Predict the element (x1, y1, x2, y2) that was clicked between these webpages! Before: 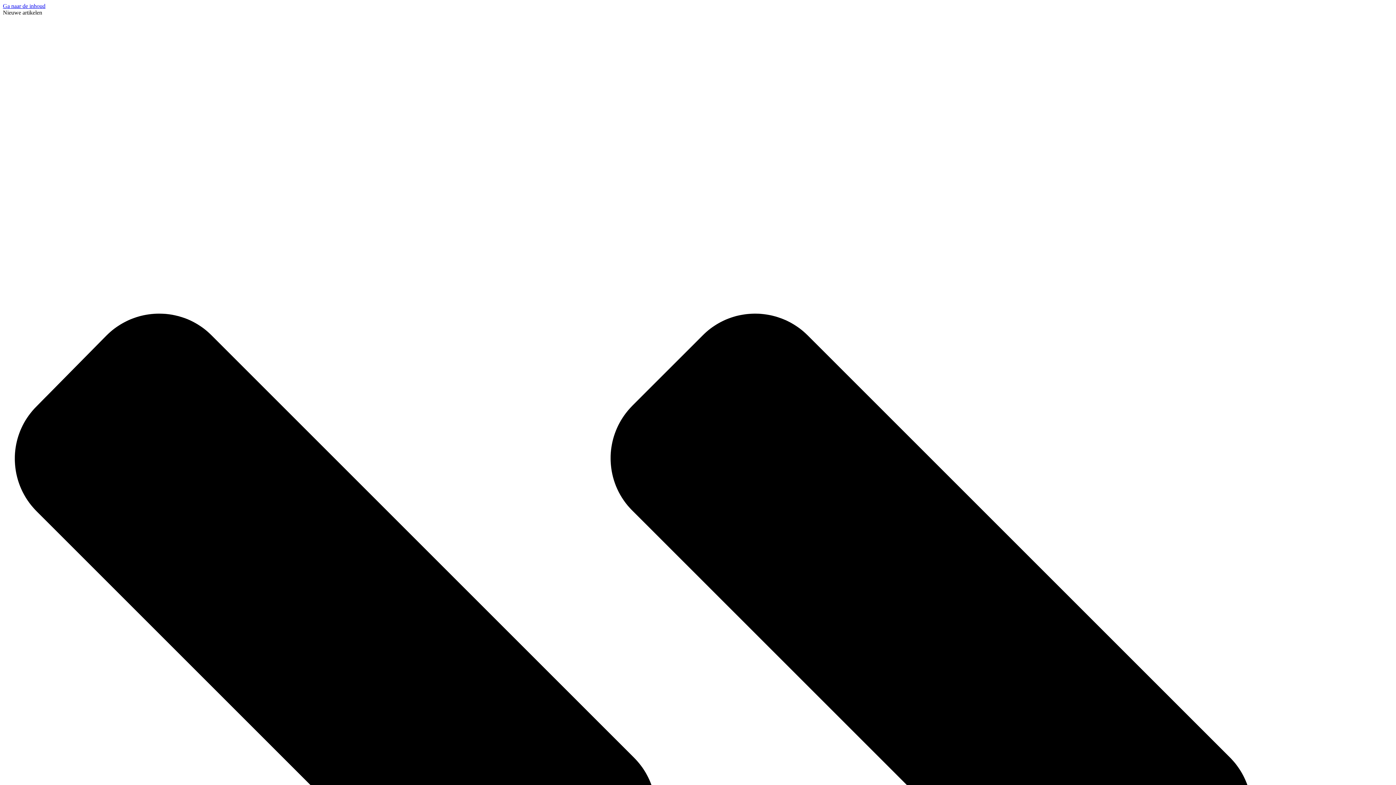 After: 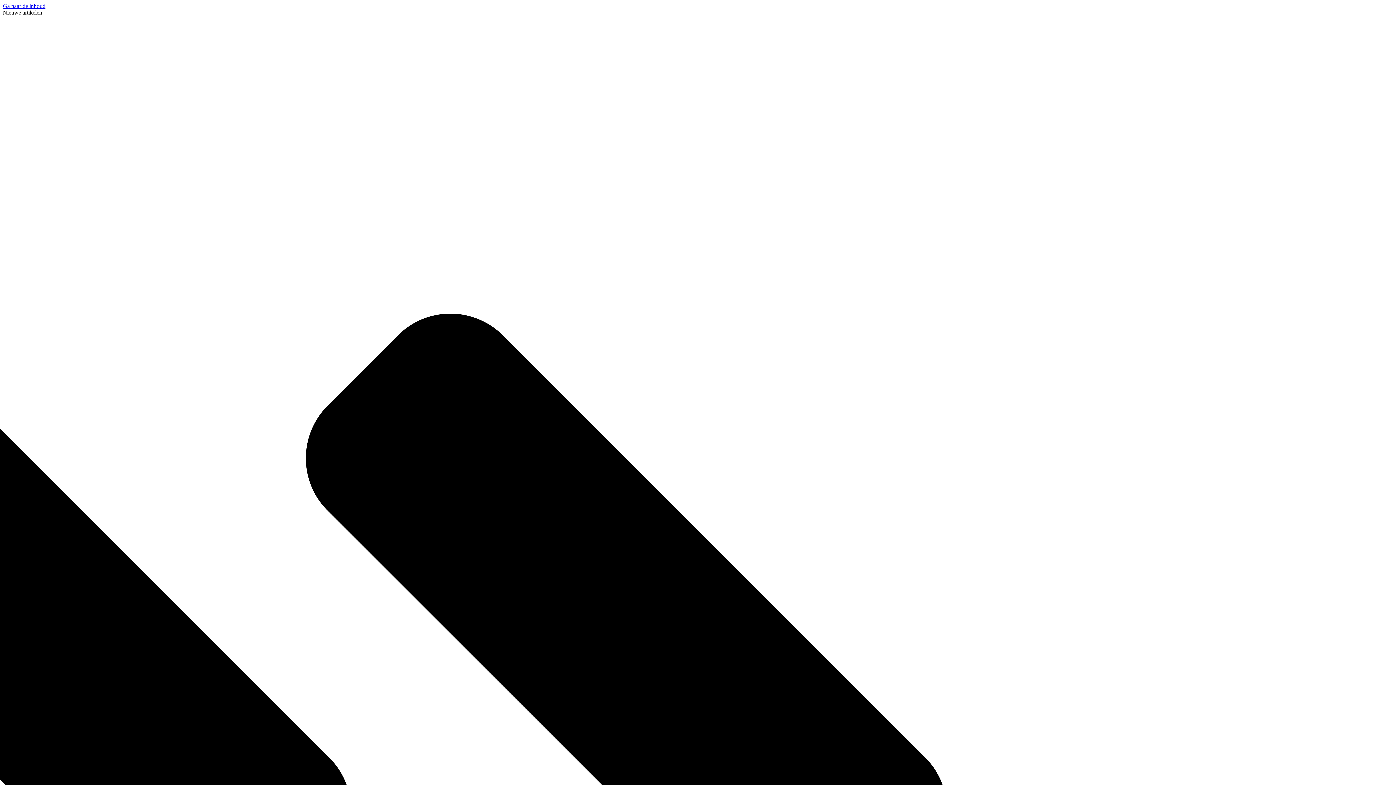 Action: label: Ga naar de inhoud bbox: (2, 2, 45, 9)